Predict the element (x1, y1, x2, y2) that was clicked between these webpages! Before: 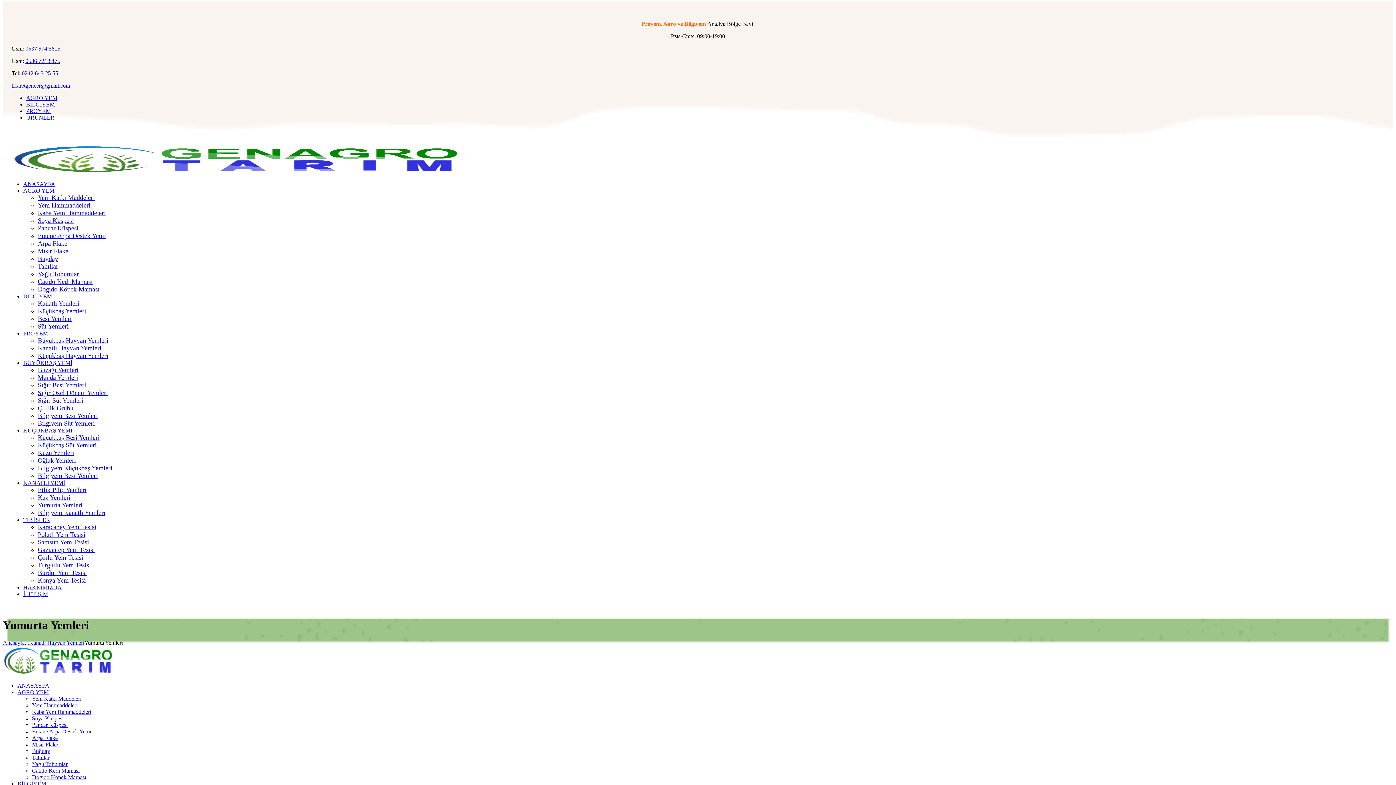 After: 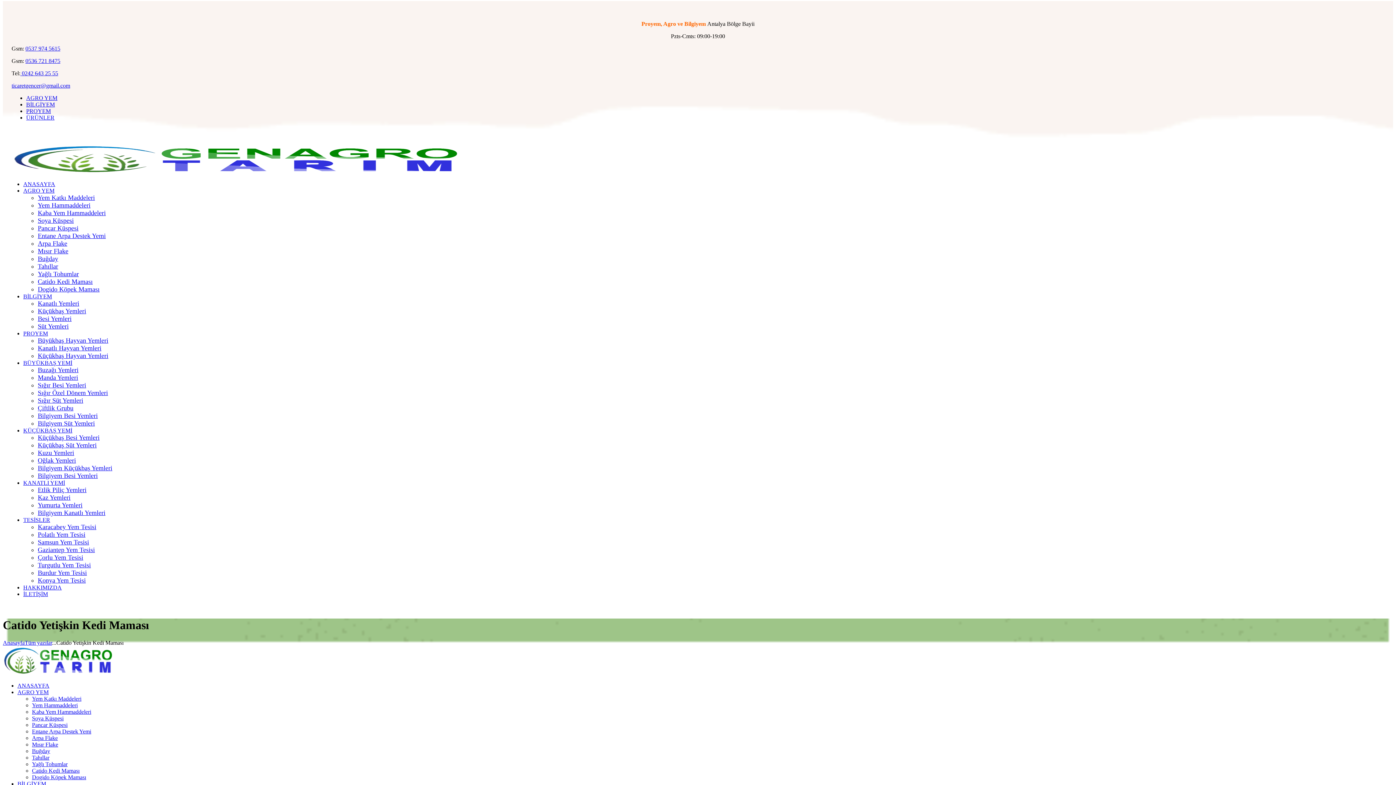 Action: label: Catido Kedi Maması bbox: (37, 278, 92, 285)